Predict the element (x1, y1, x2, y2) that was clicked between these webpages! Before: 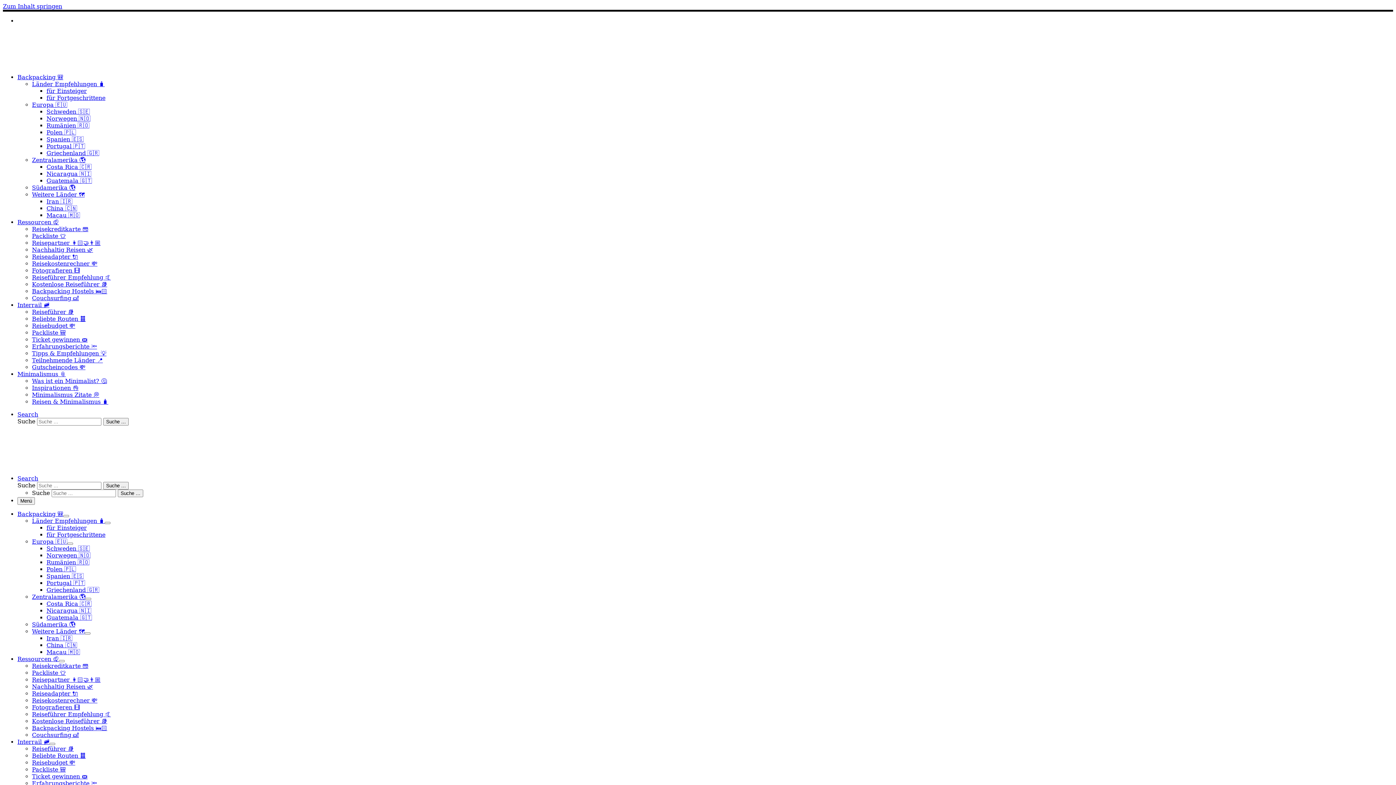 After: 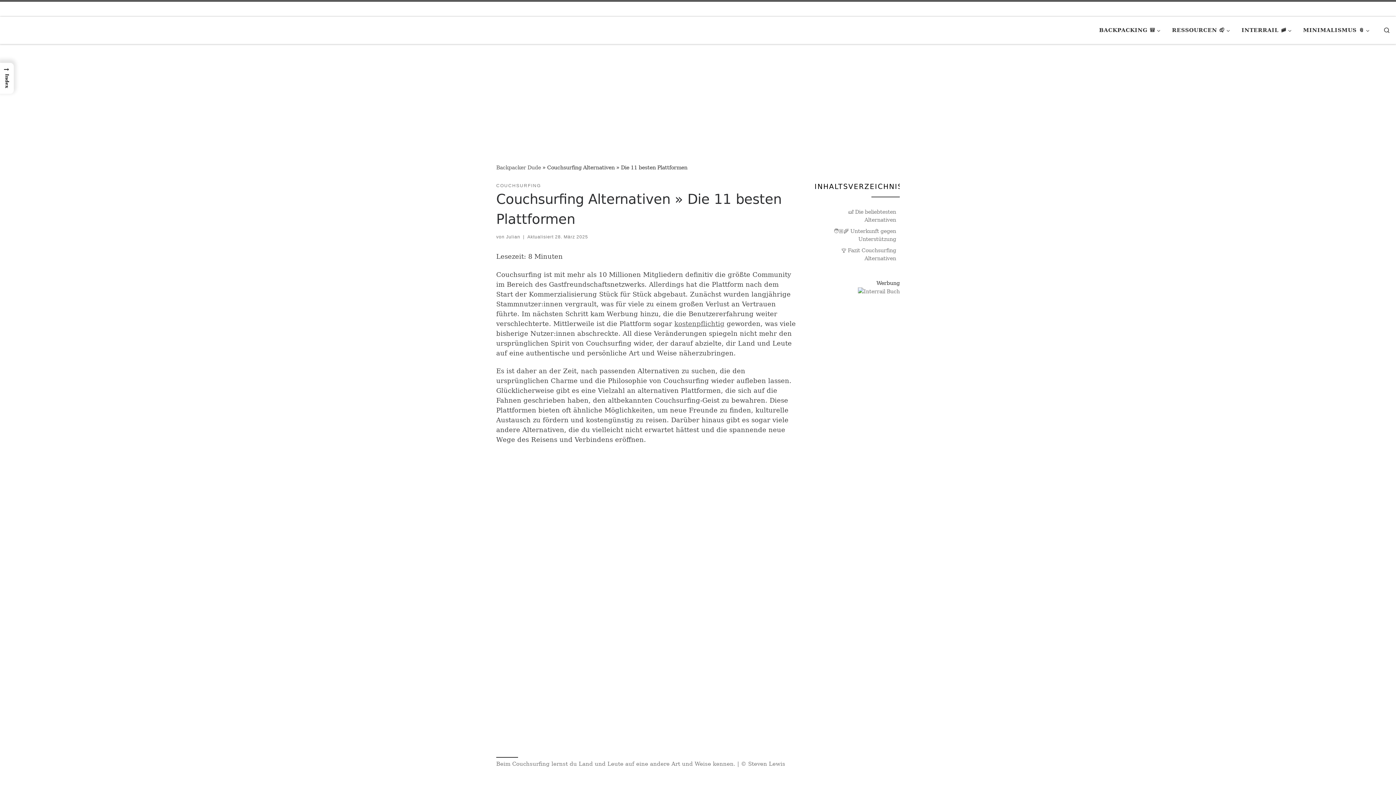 Action: label: Couchsurfing 🛋️ bbox: (32, 294, 78, 301)